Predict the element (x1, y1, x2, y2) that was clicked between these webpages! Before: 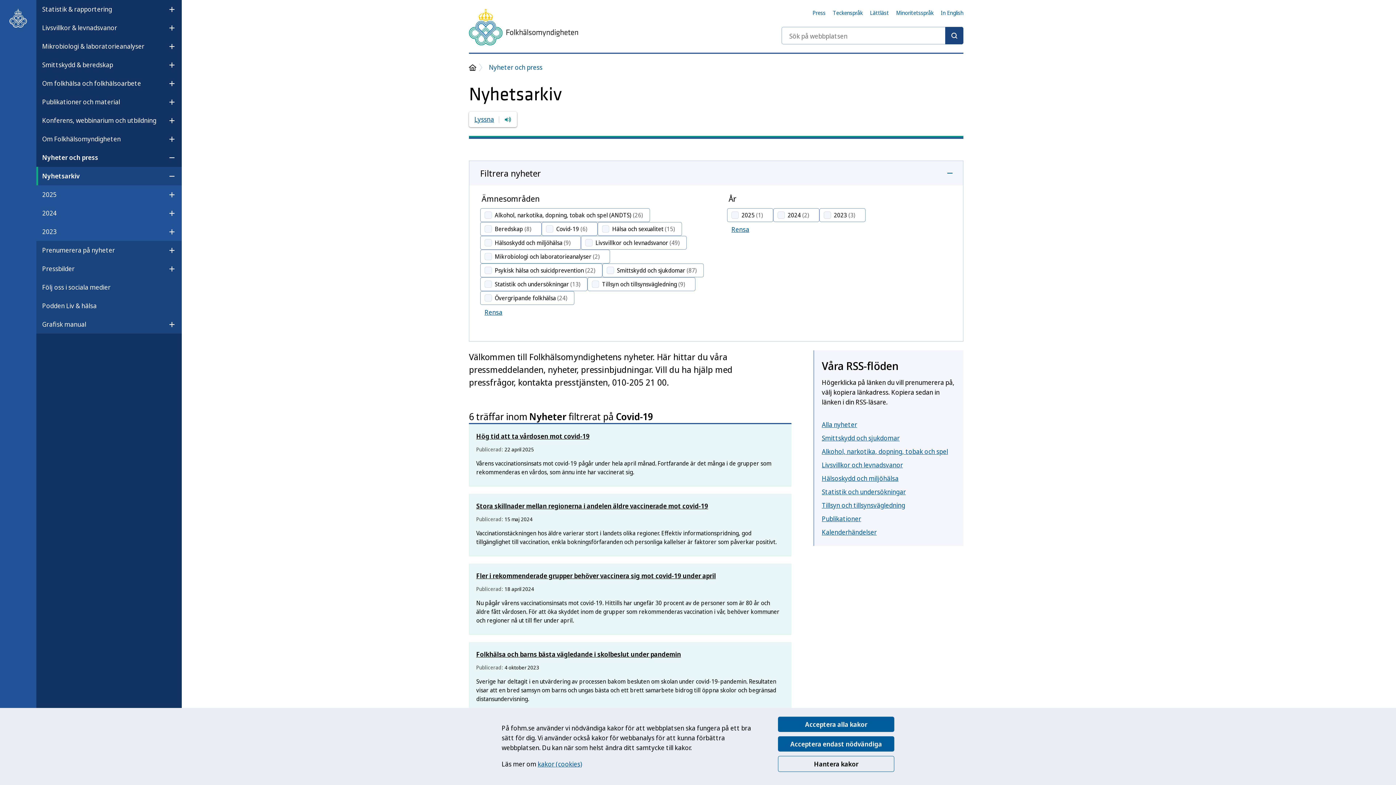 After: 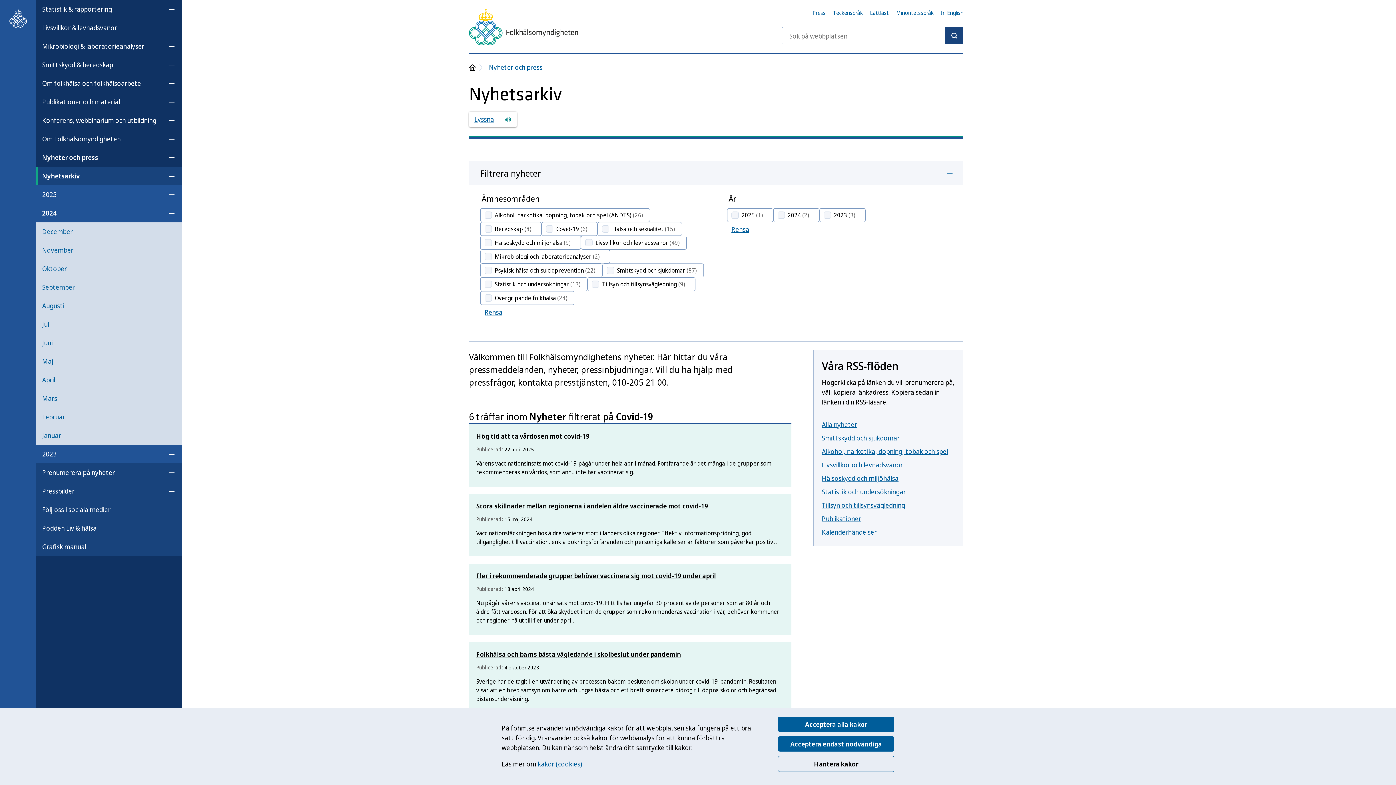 Action: label: Öppna undermeny för 2024 bbox: (162, 206, 181, 220)